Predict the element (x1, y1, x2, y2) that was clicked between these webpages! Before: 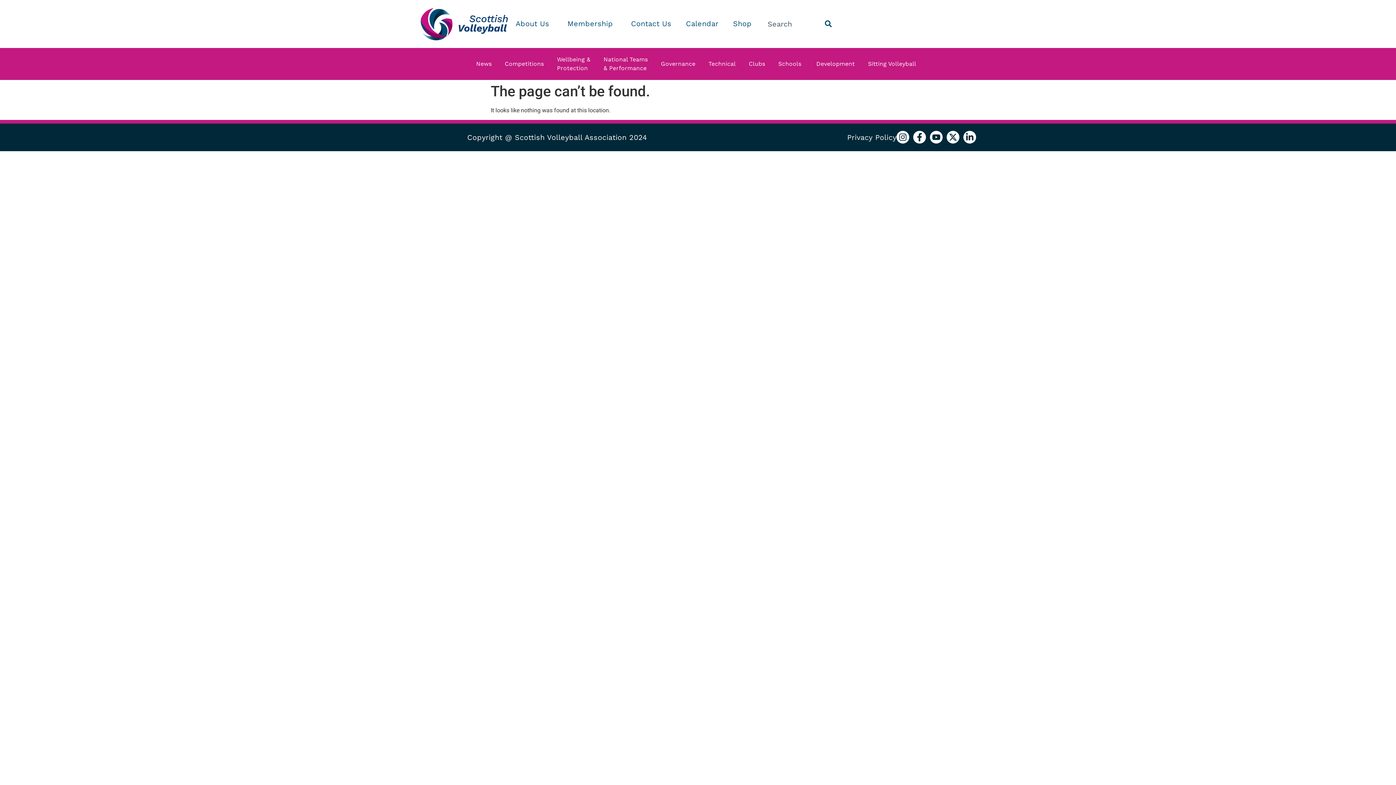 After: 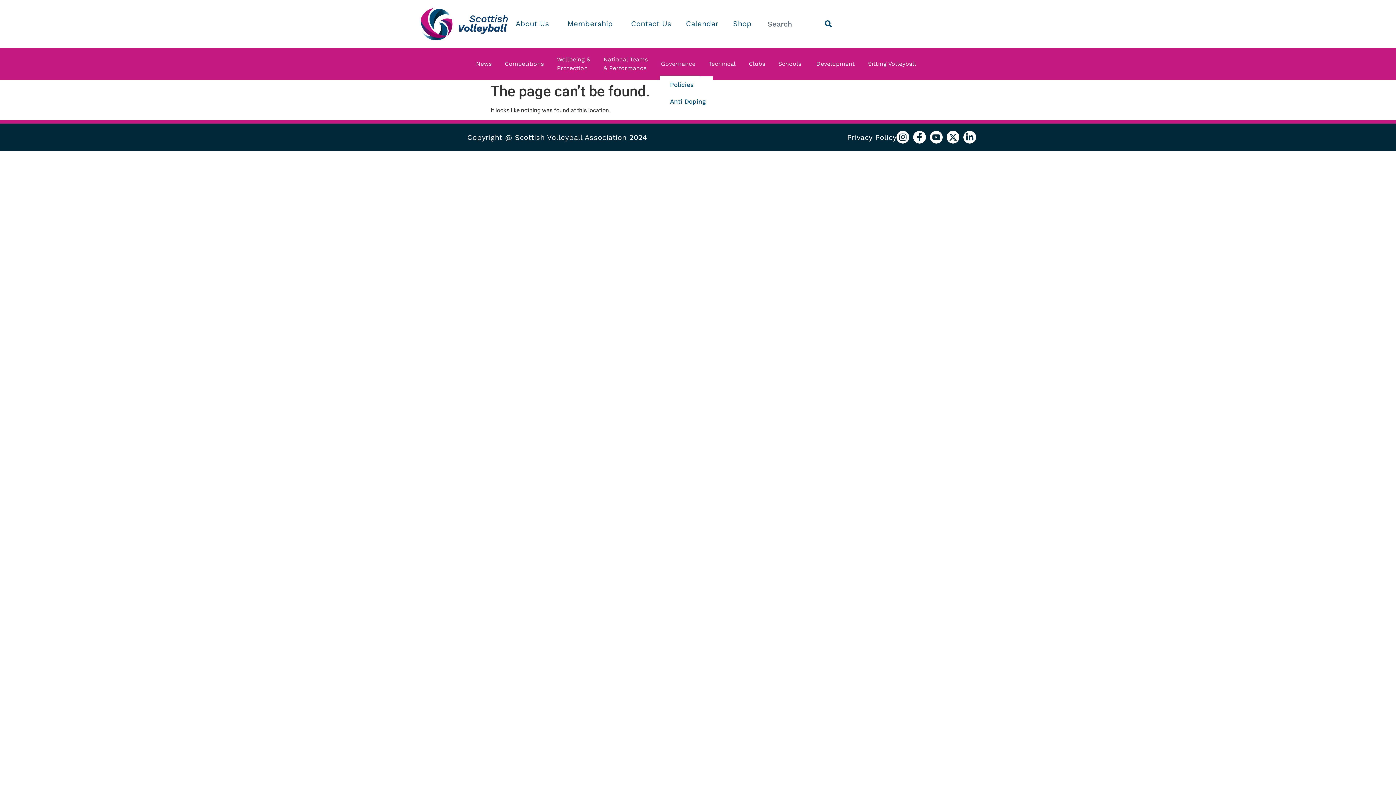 Action: label: Governance bbox: (660, 51, 700, 76)